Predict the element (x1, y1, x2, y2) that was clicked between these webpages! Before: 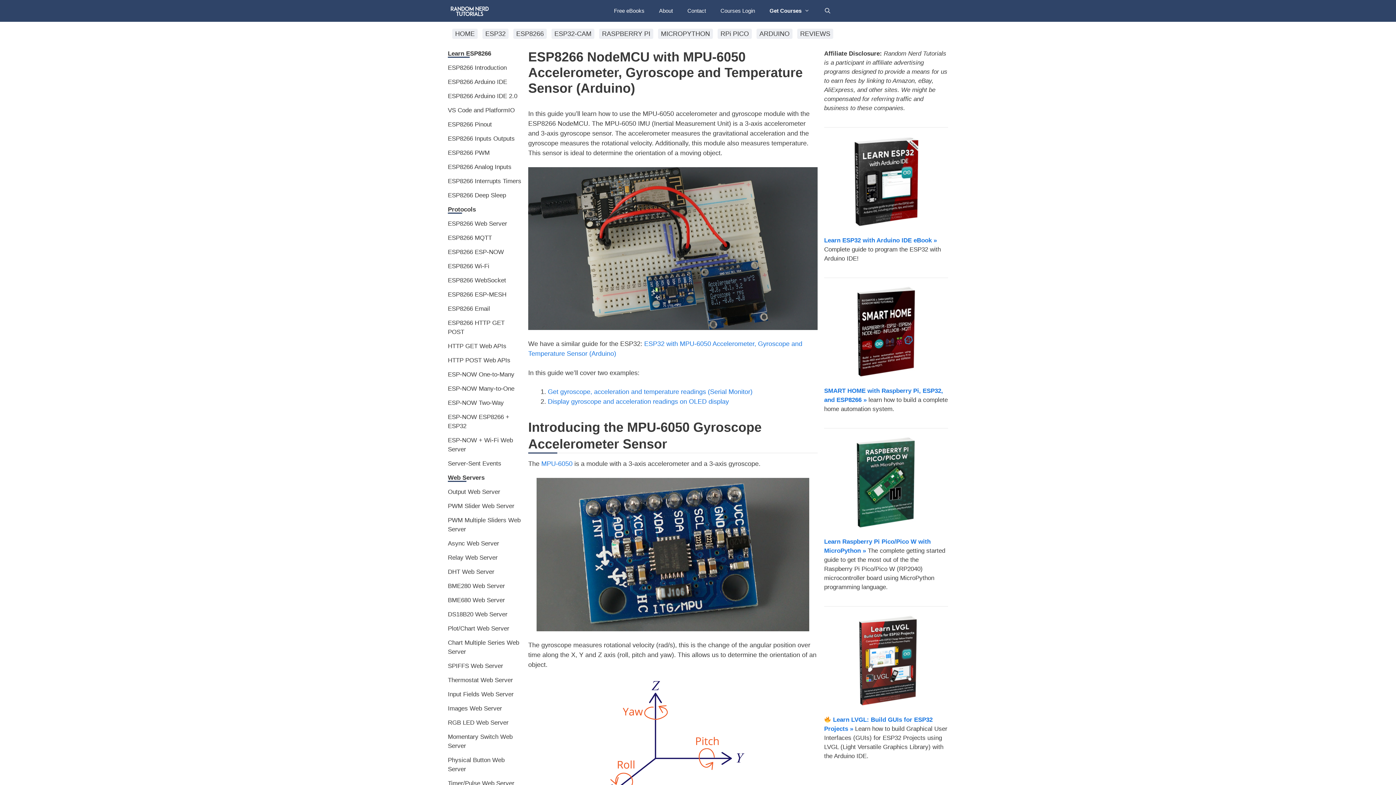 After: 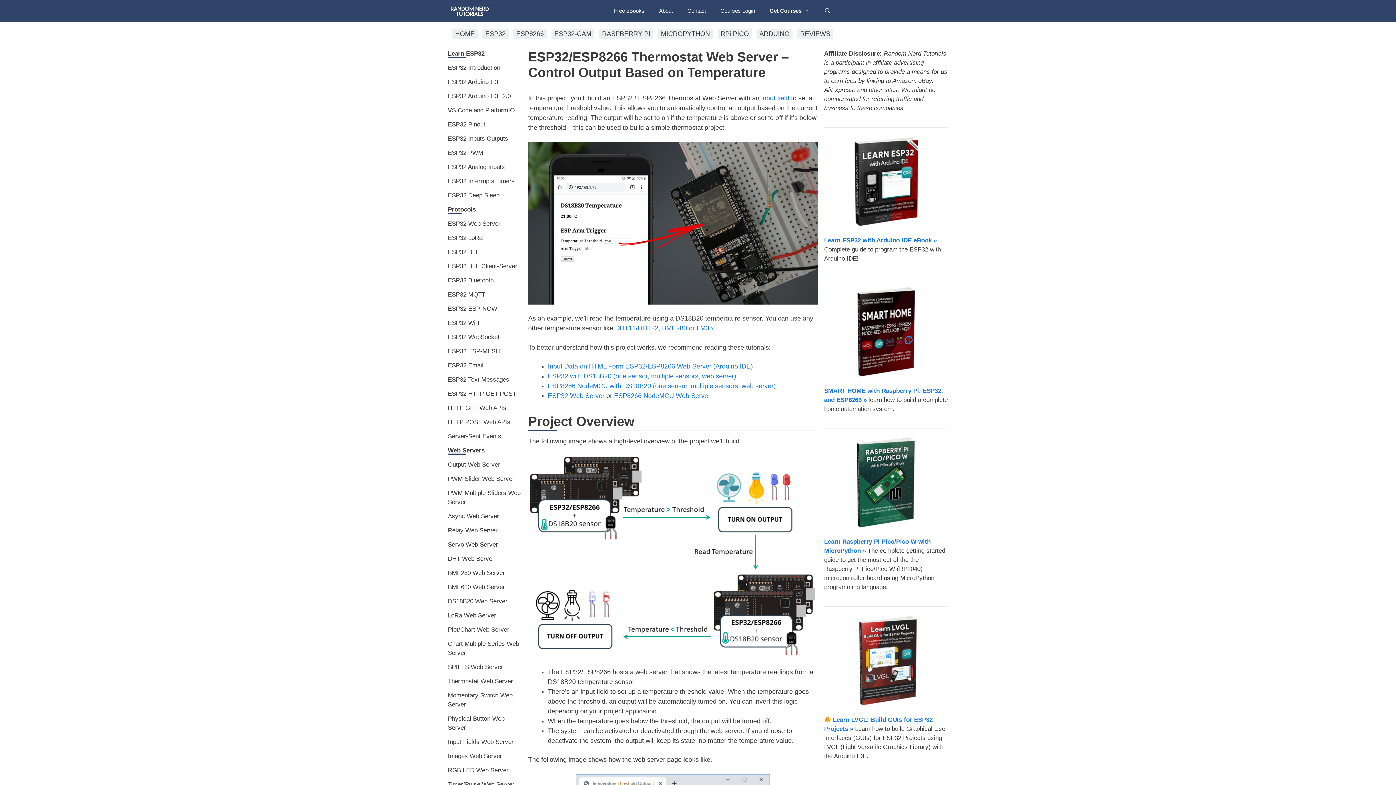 Action: label: Thermostat Web Server bbox: (448, 677, 513, 684)